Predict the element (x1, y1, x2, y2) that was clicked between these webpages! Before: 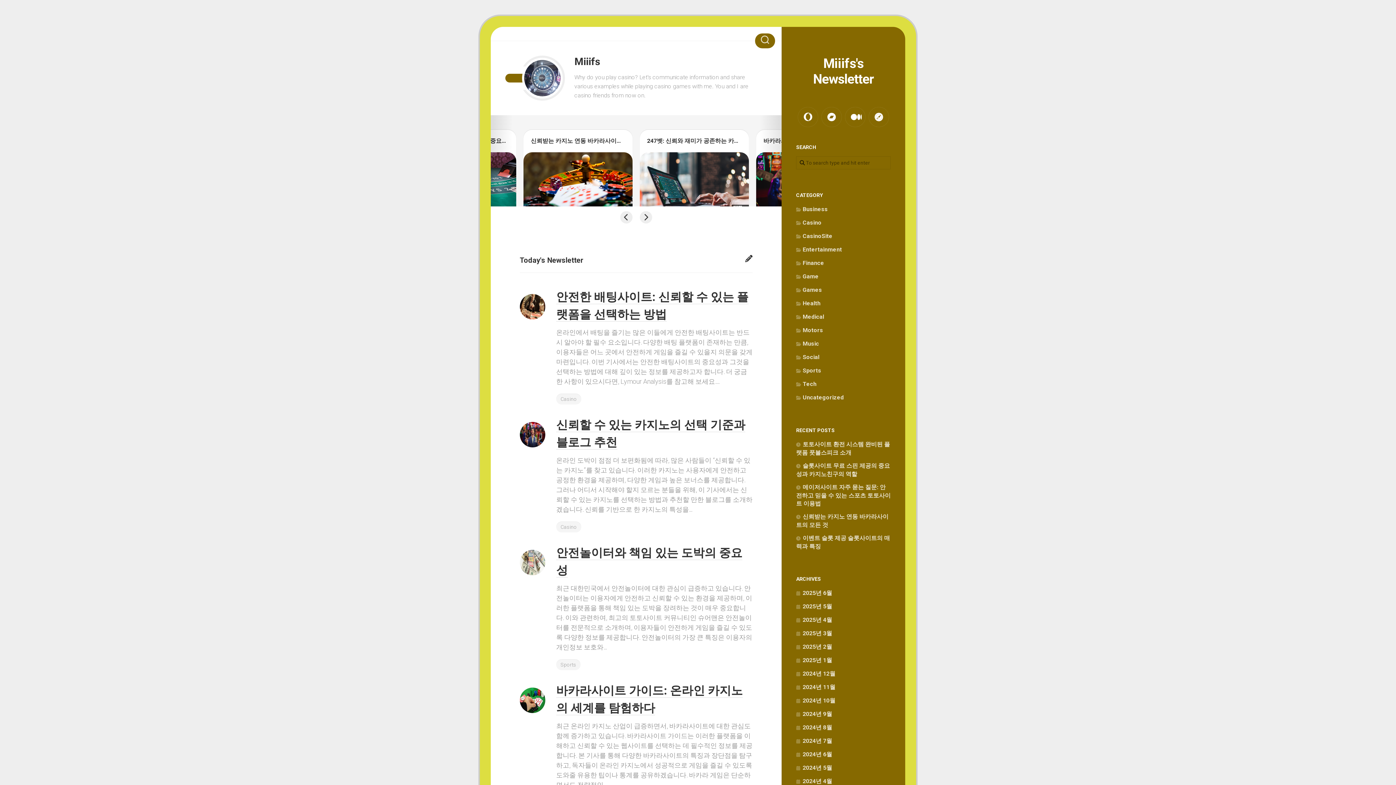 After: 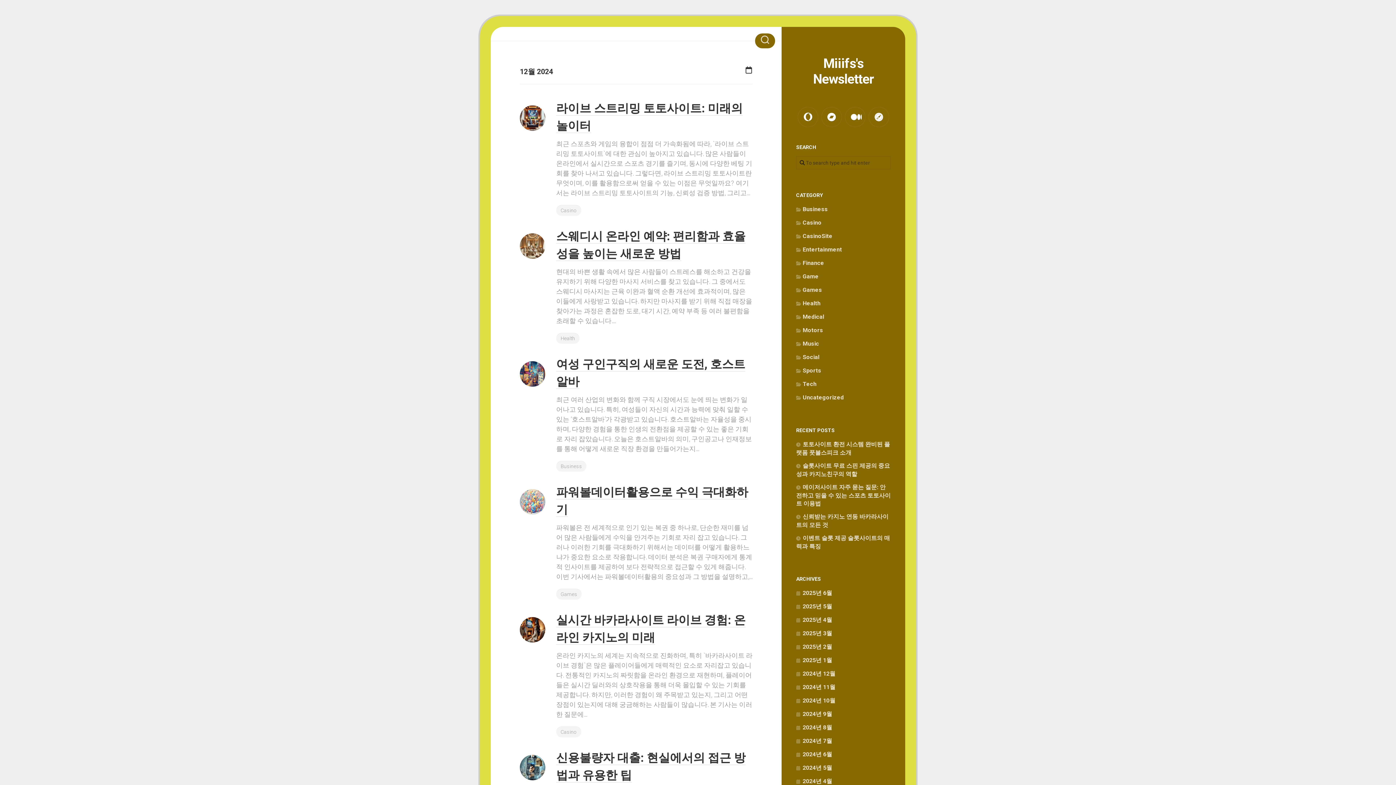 Action: label: 2024년 12월 bbox: (796, 670, 835, 677)